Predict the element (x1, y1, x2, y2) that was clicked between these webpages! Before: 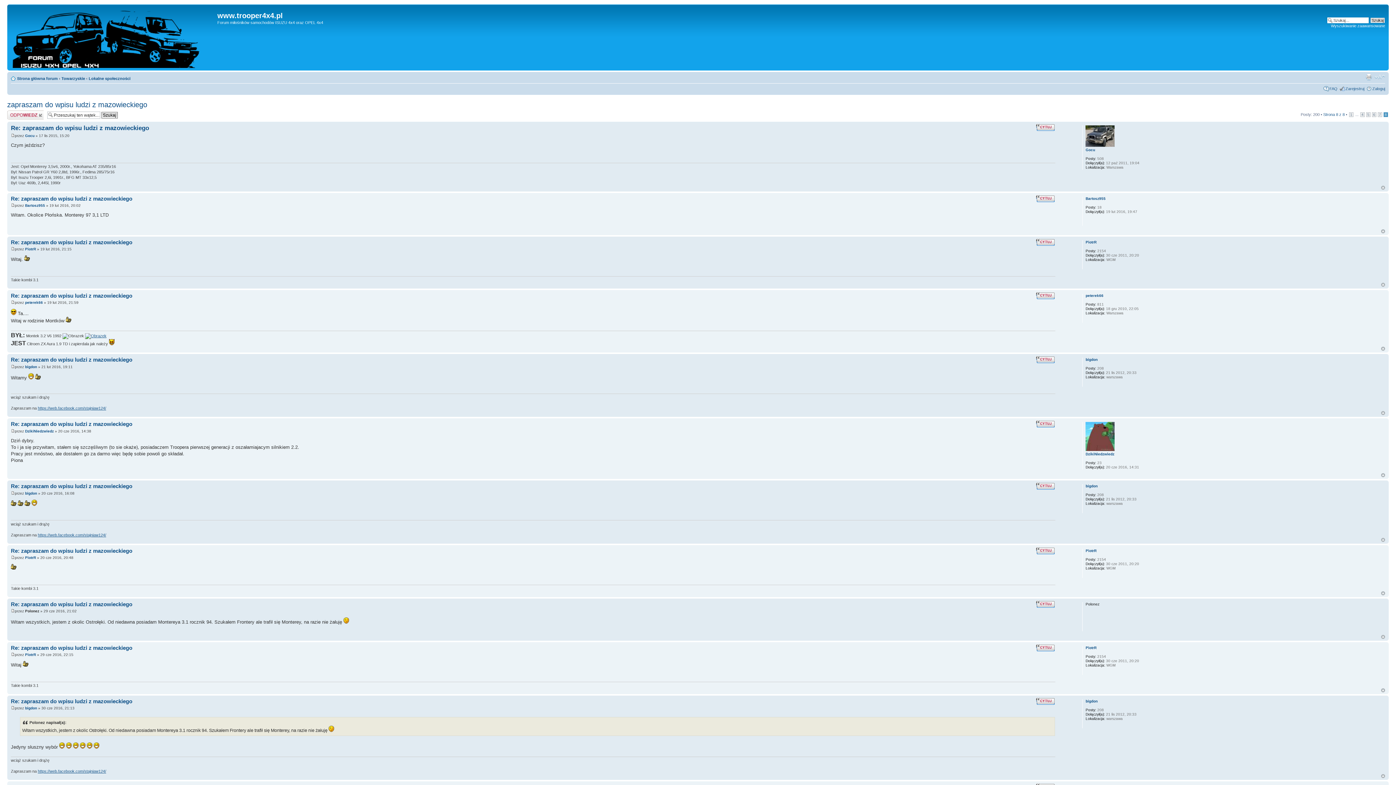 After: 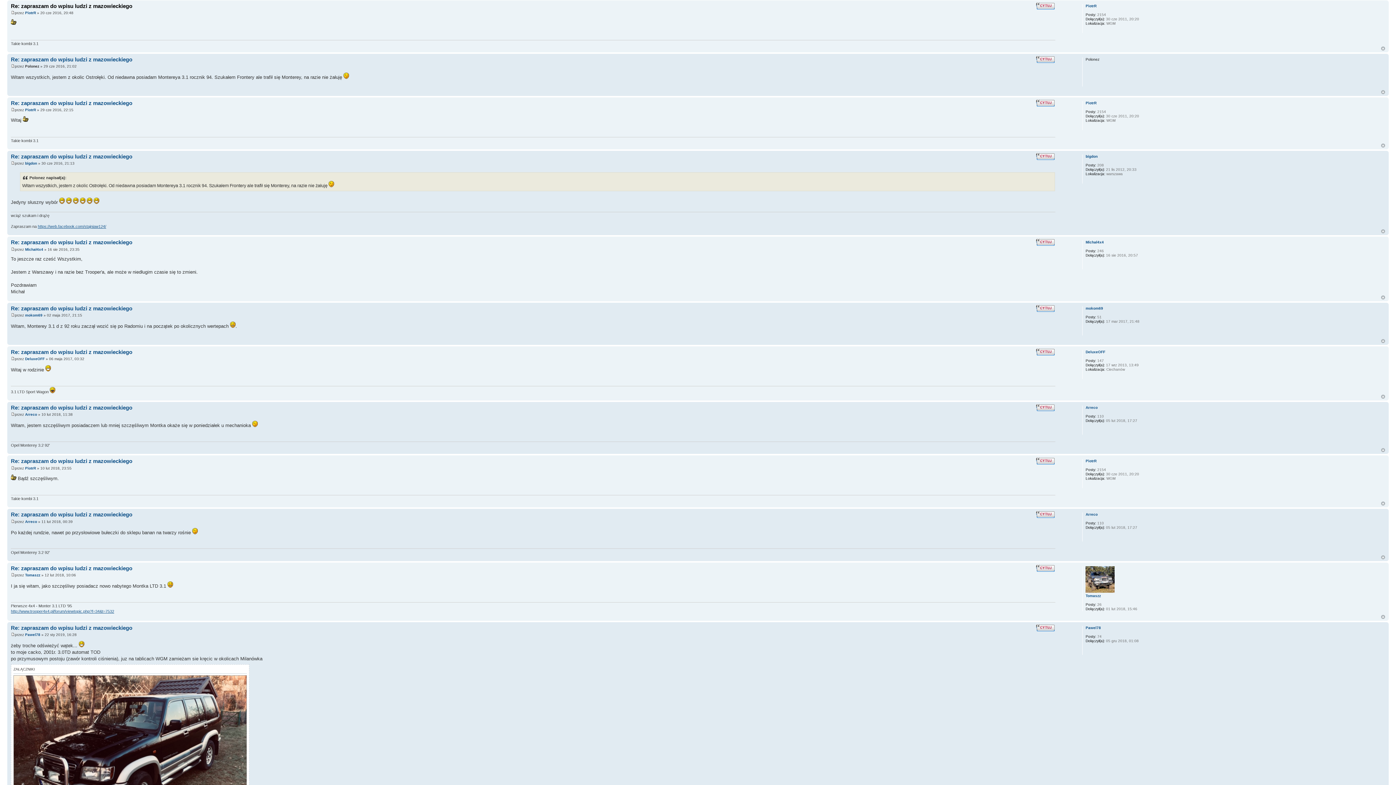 Action: bbox: (10, 556, 14, 560)